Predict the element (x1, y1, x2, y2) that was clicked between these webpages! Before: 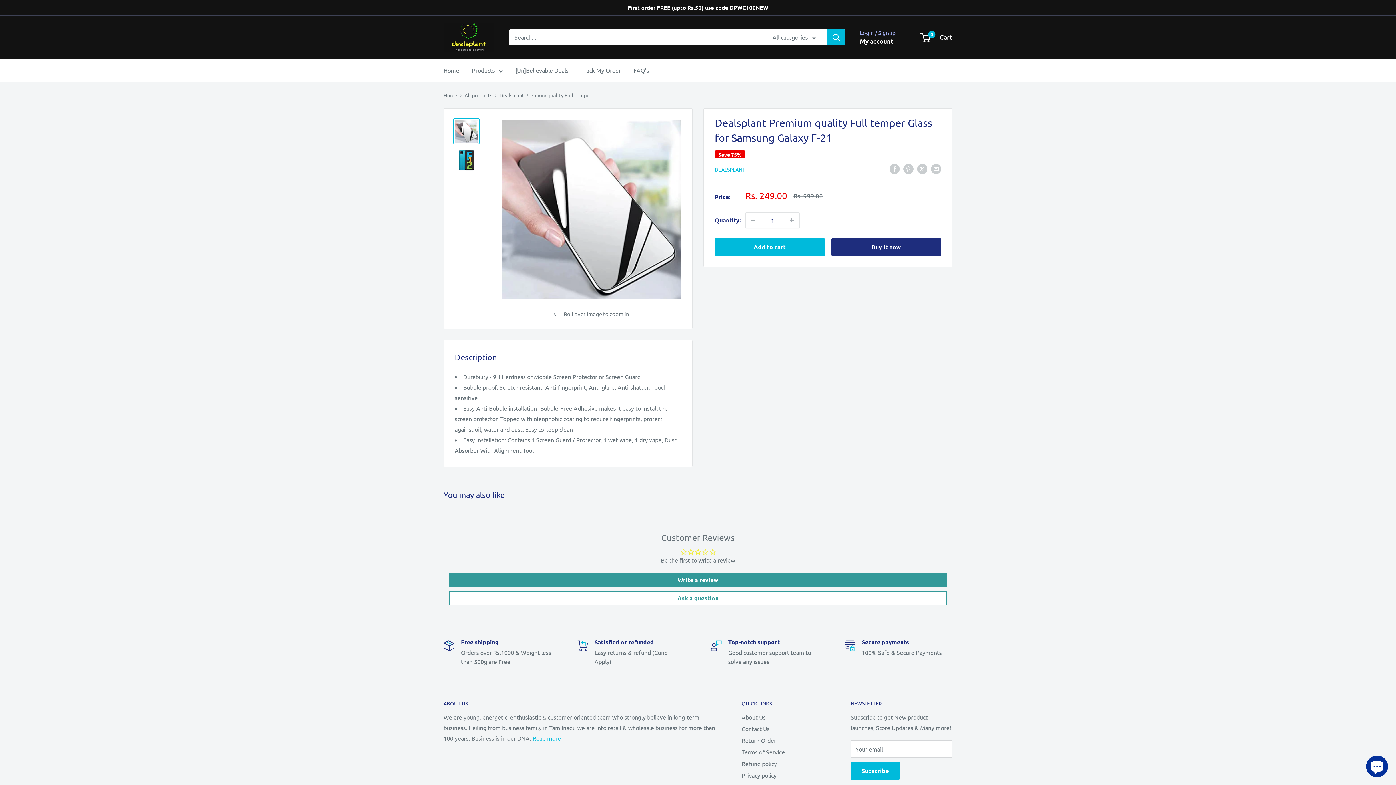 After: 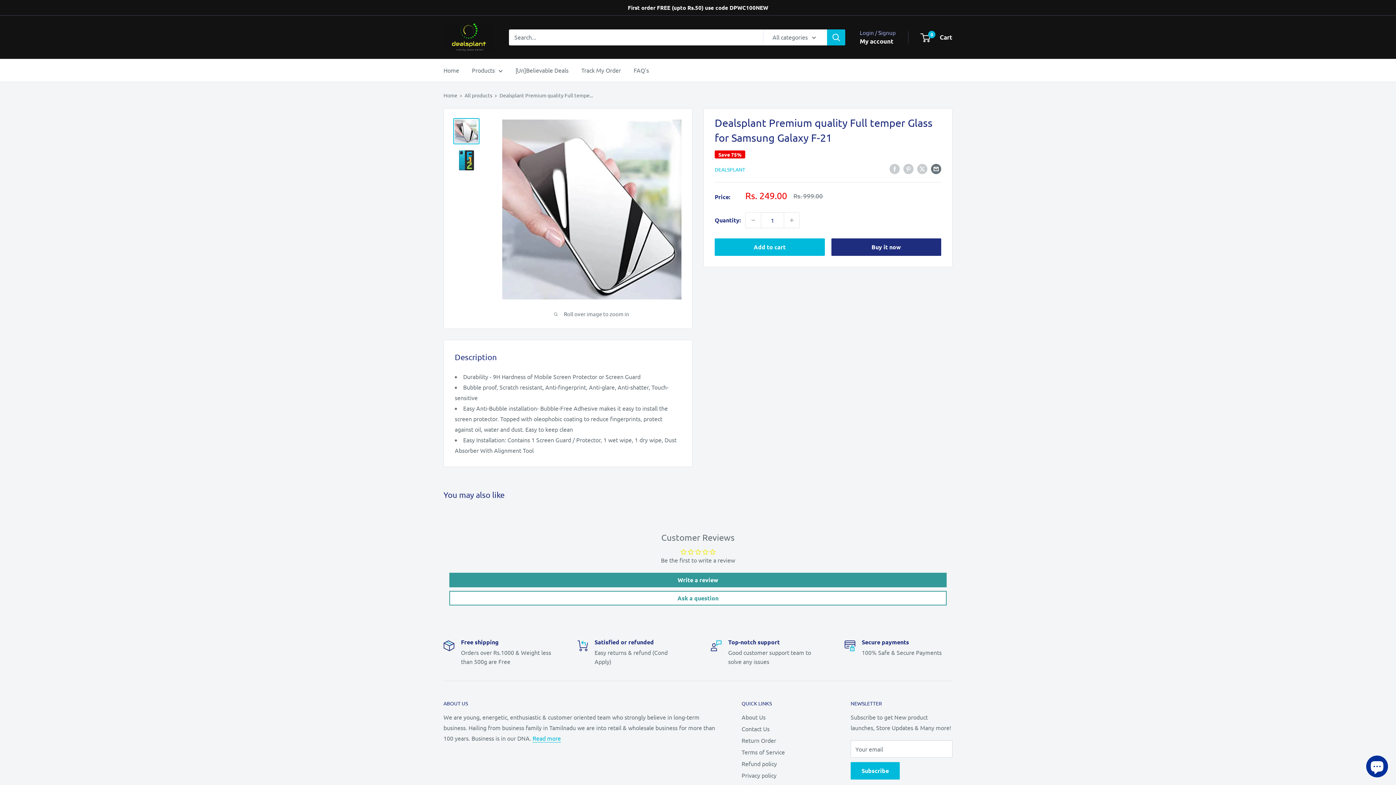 Action: bbox: (931, 162, 941, 174) label: Share by email